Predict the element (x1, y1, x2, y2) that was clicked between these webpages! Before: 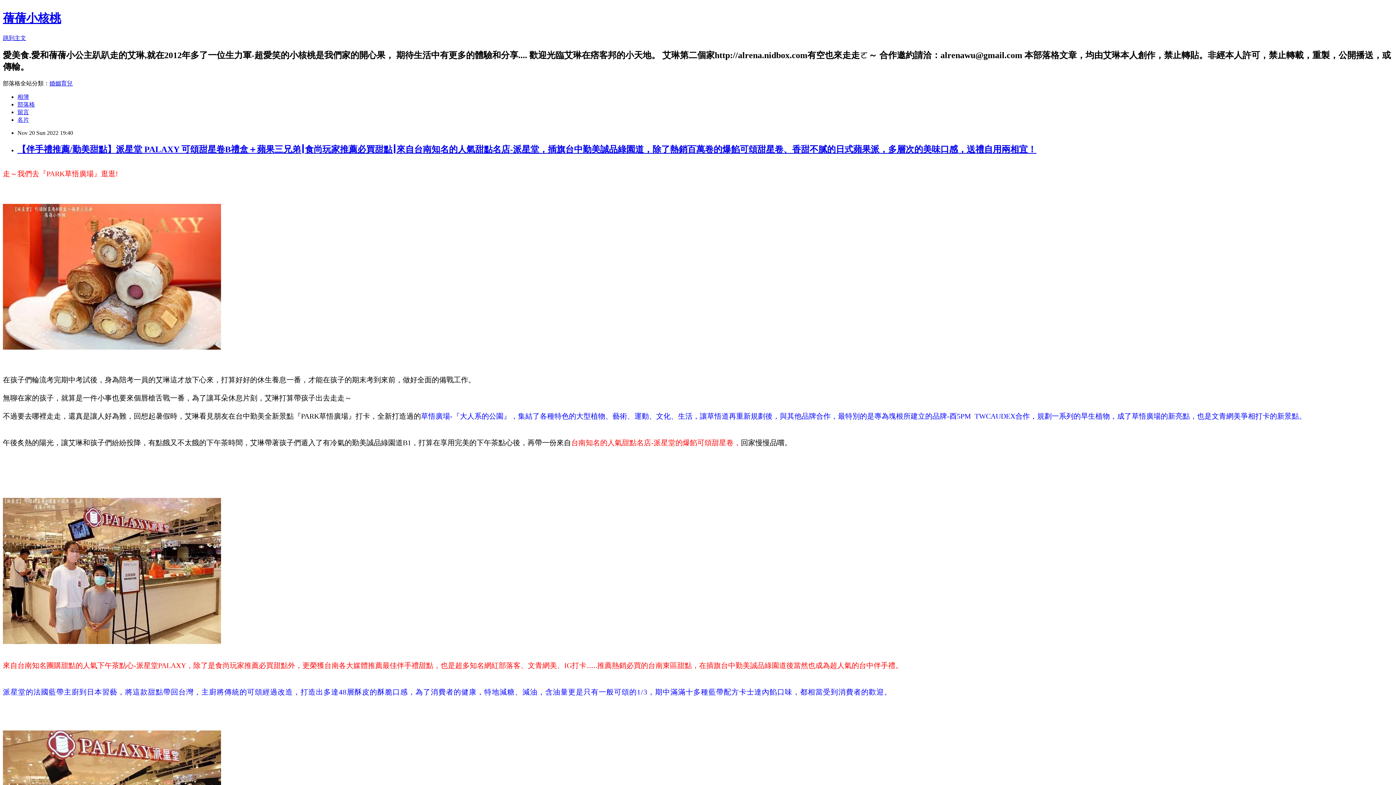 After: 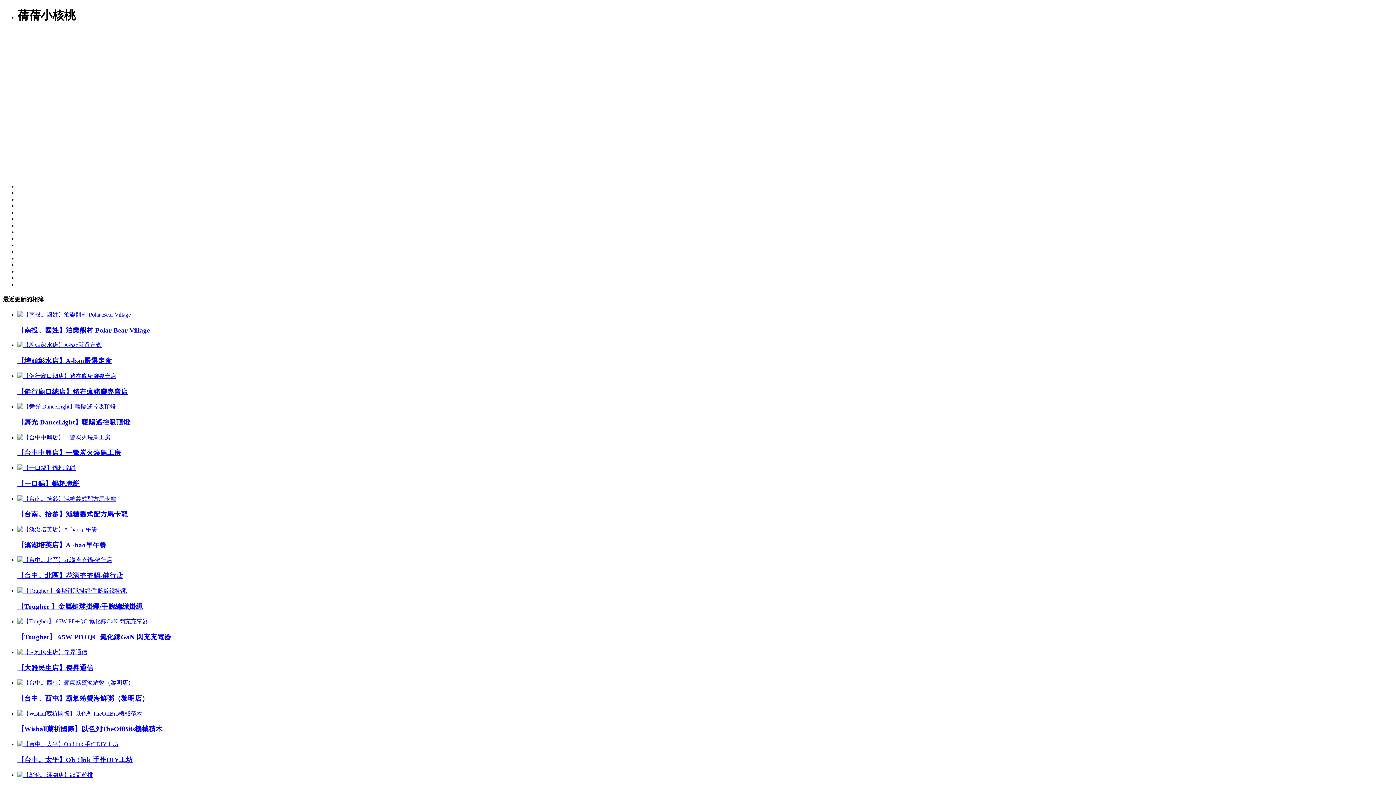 Action: label: 相簿 bbox: (17, 93, 29, 99)